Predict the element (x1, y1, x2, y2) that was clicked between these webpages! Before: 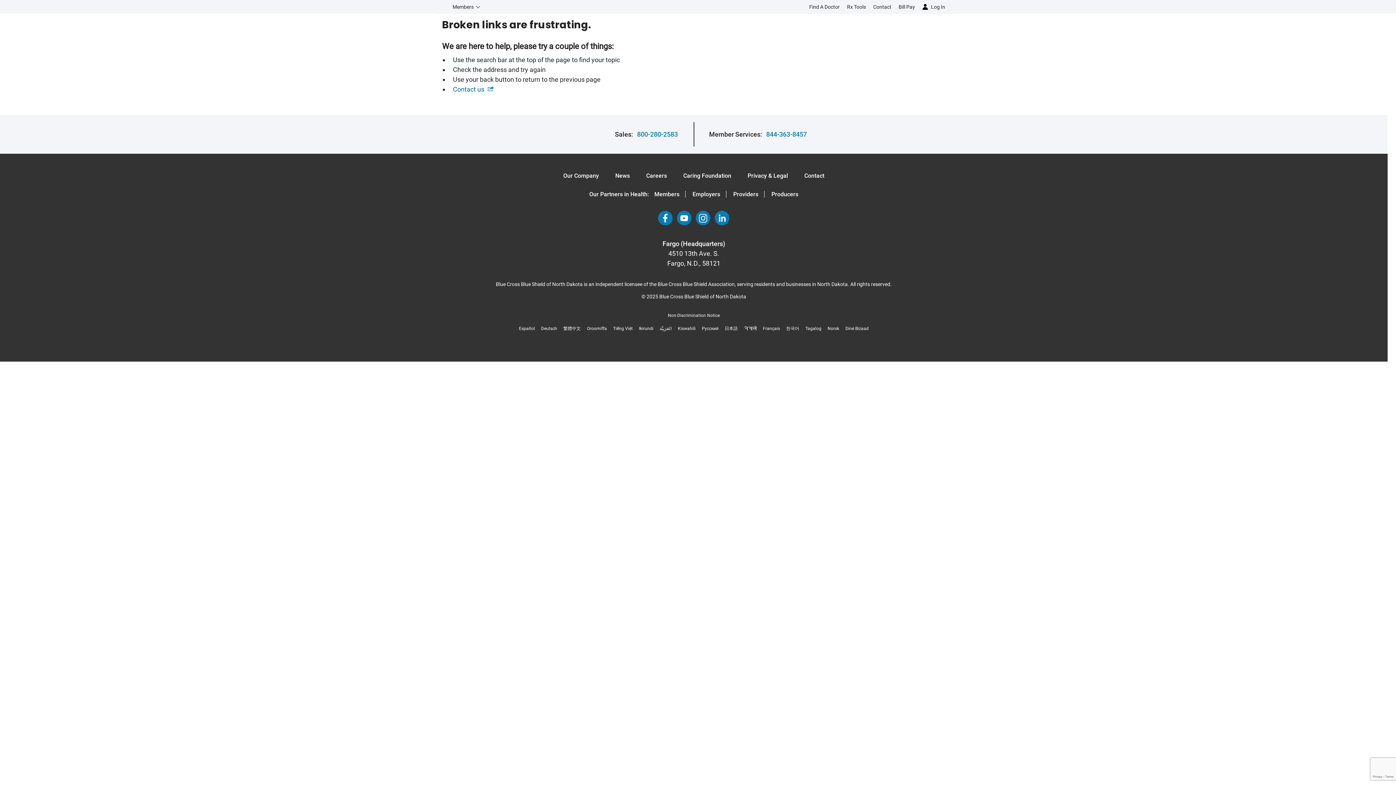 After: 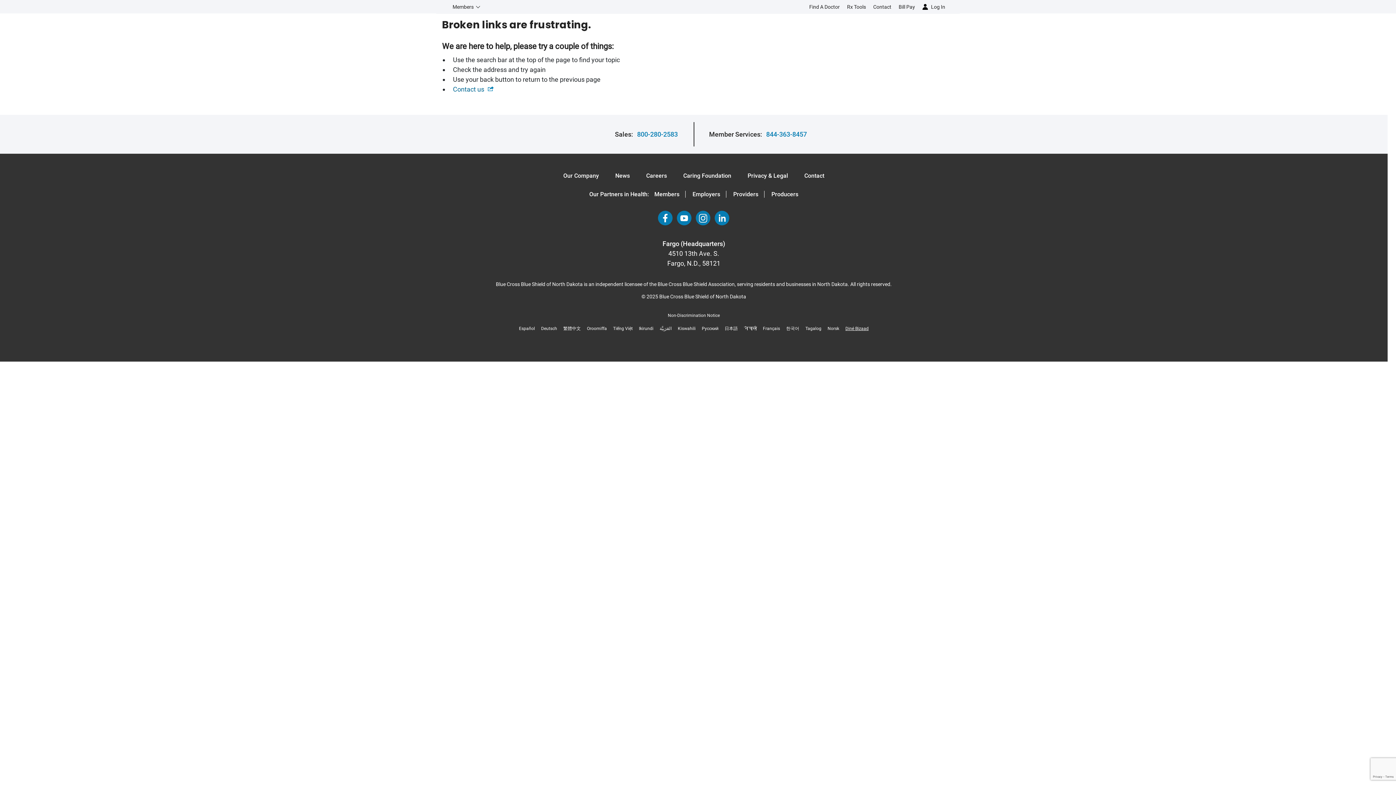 Action: label: Diné Bizaad bbox: (845, 326, 868, 331)